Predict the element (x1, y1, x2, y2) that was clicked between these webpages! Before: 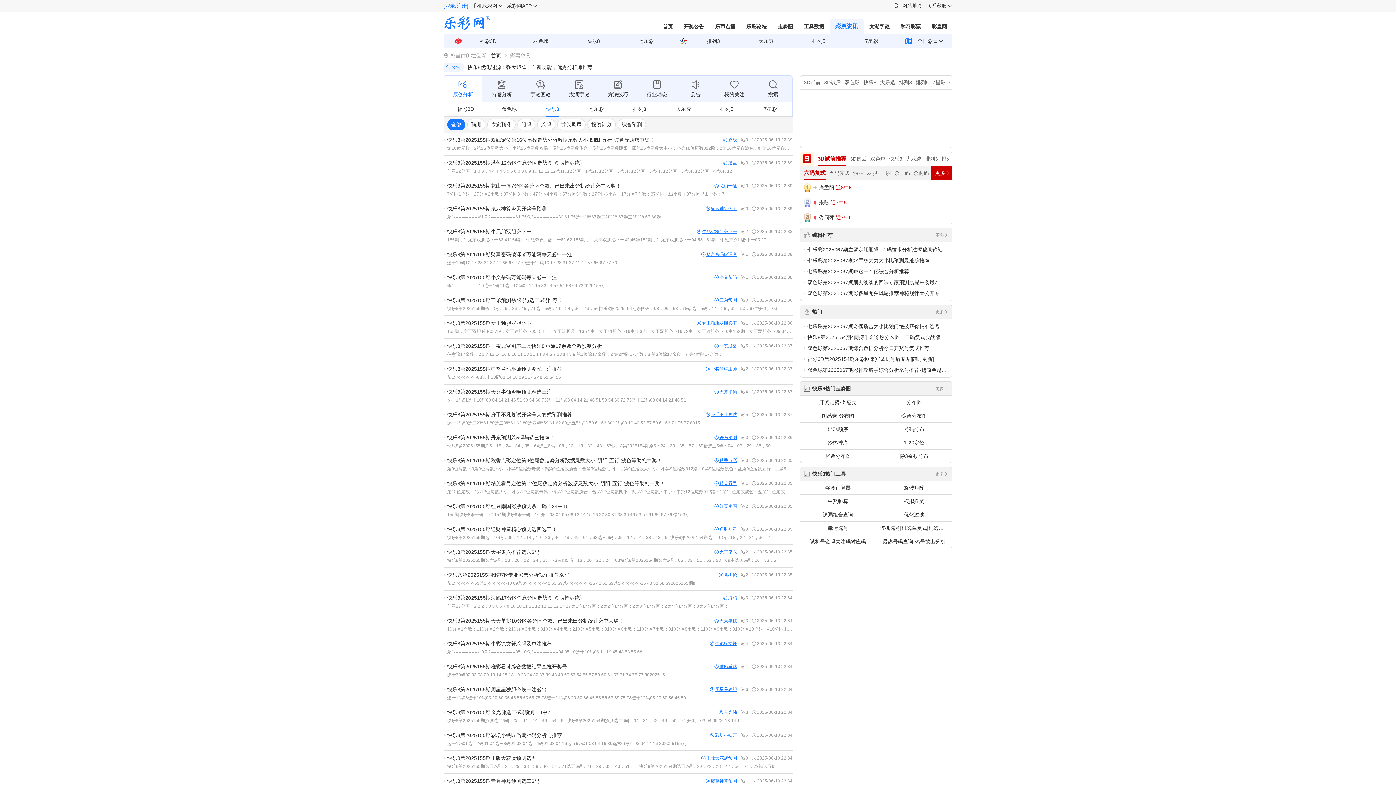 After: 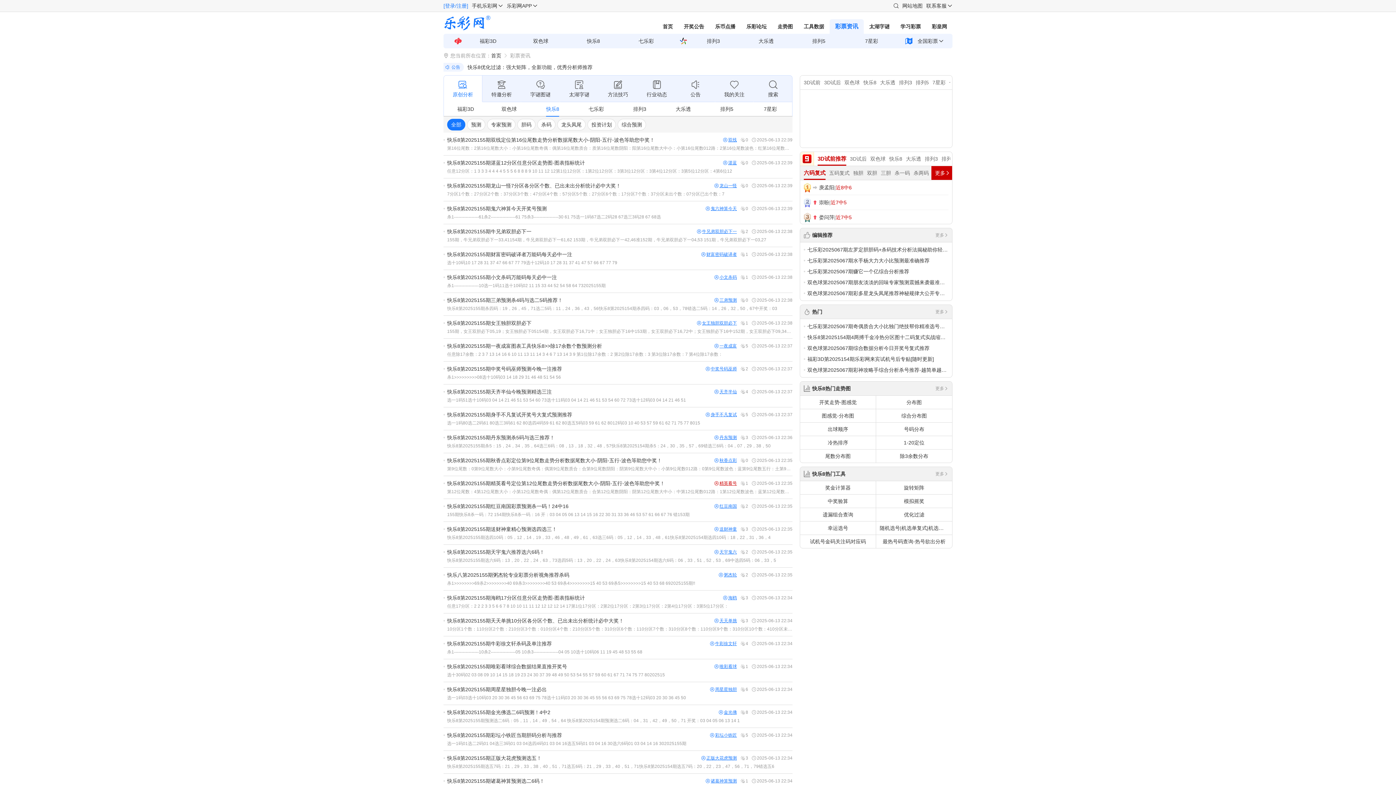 Action: label: 精英看号 bbox: (714, 480, 737, 486)